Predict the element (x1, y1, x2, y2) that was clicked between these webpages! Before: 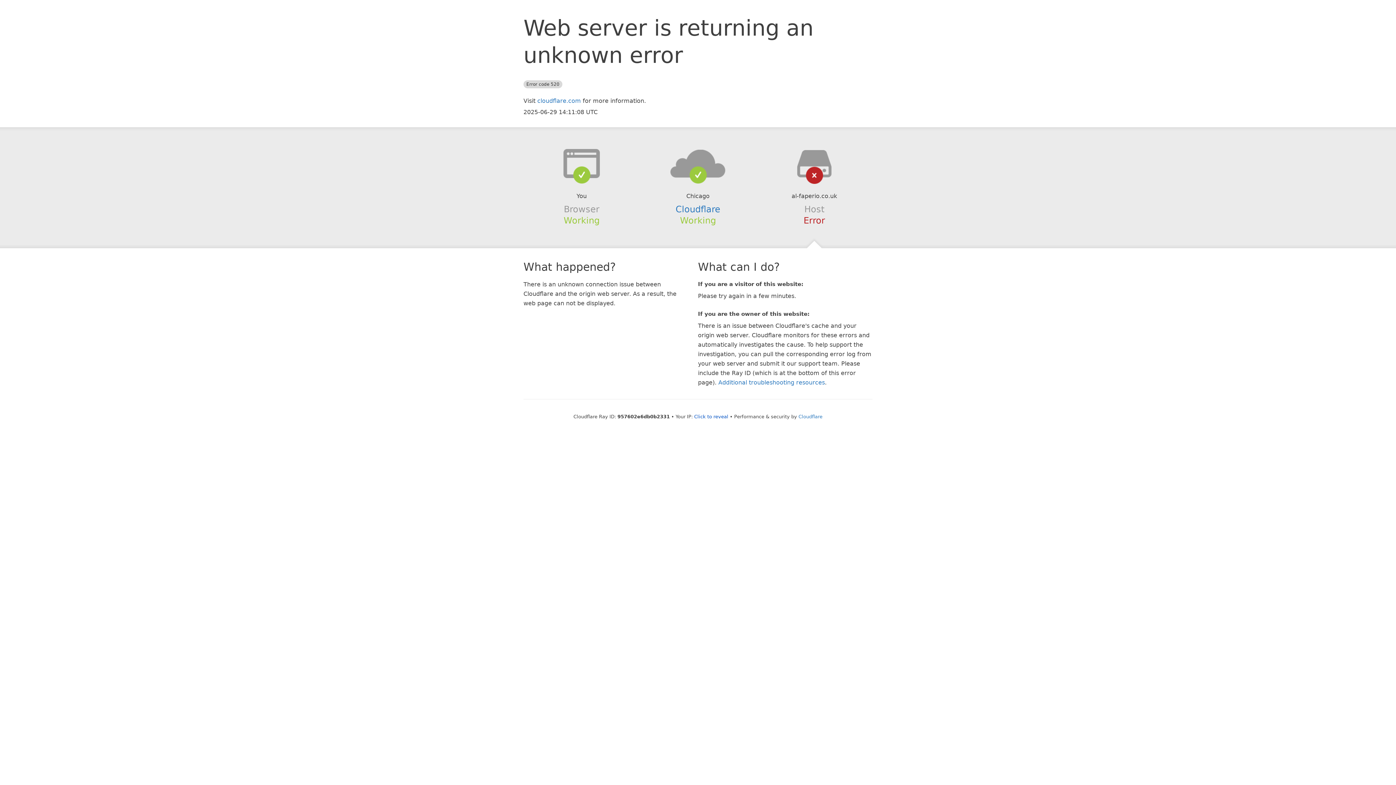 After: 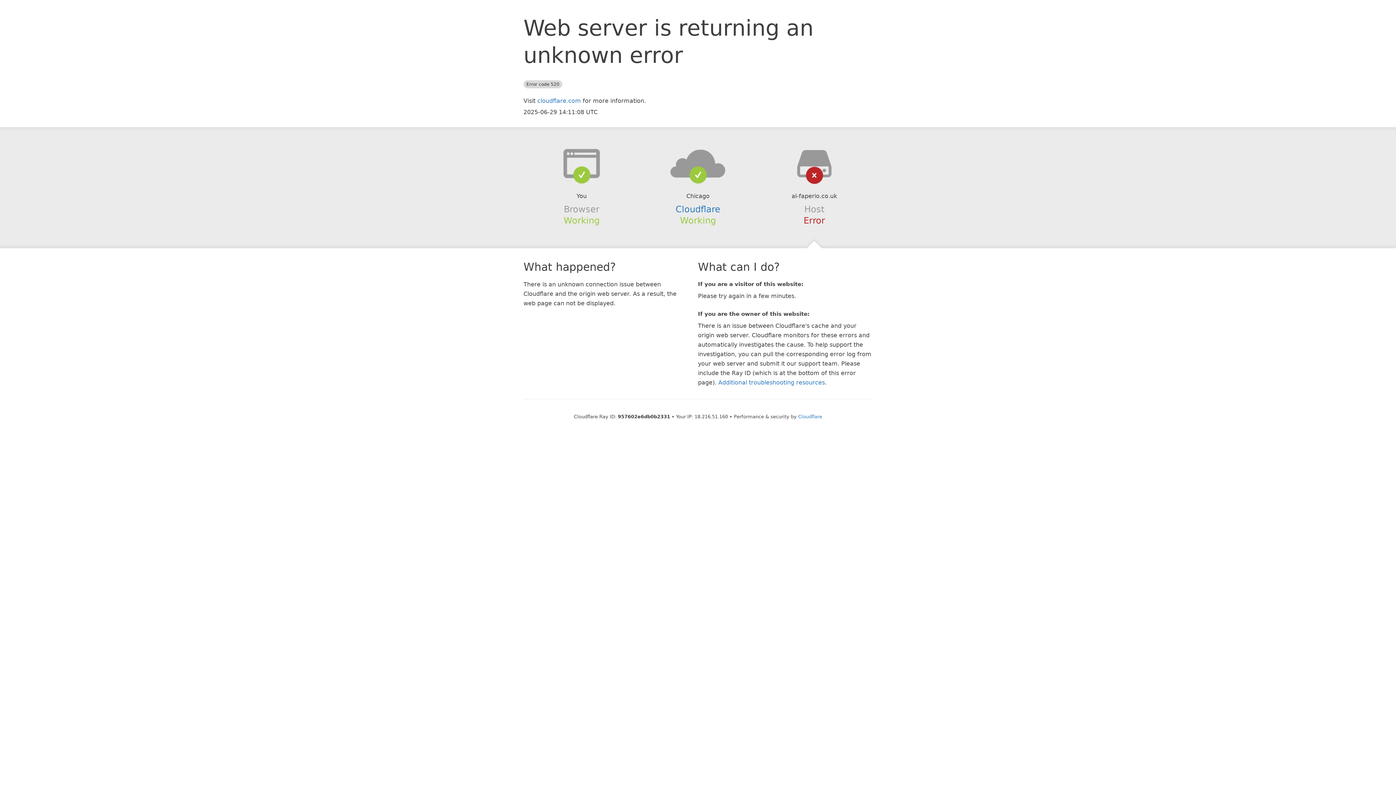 Action: label: Click to reveal bbox: (694, 414, 728, 419)